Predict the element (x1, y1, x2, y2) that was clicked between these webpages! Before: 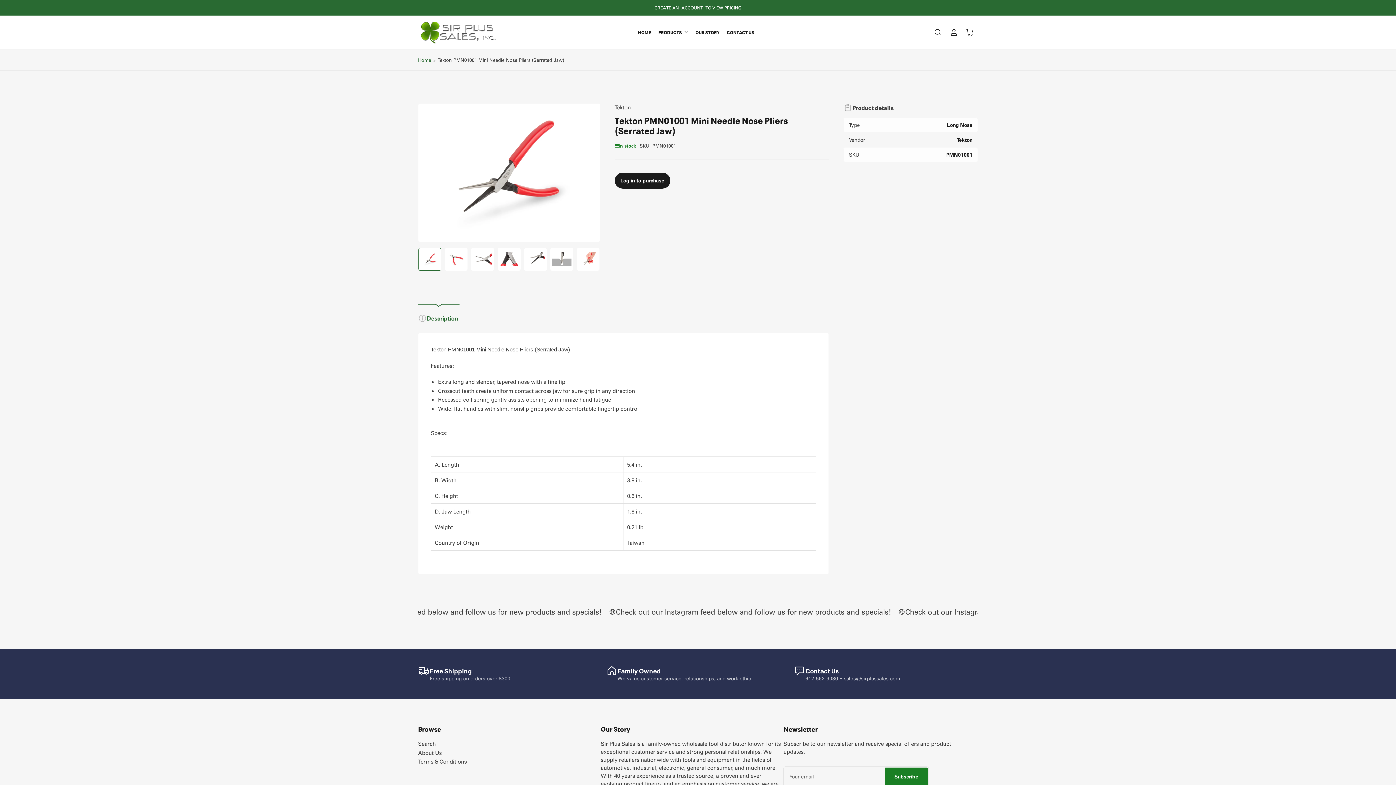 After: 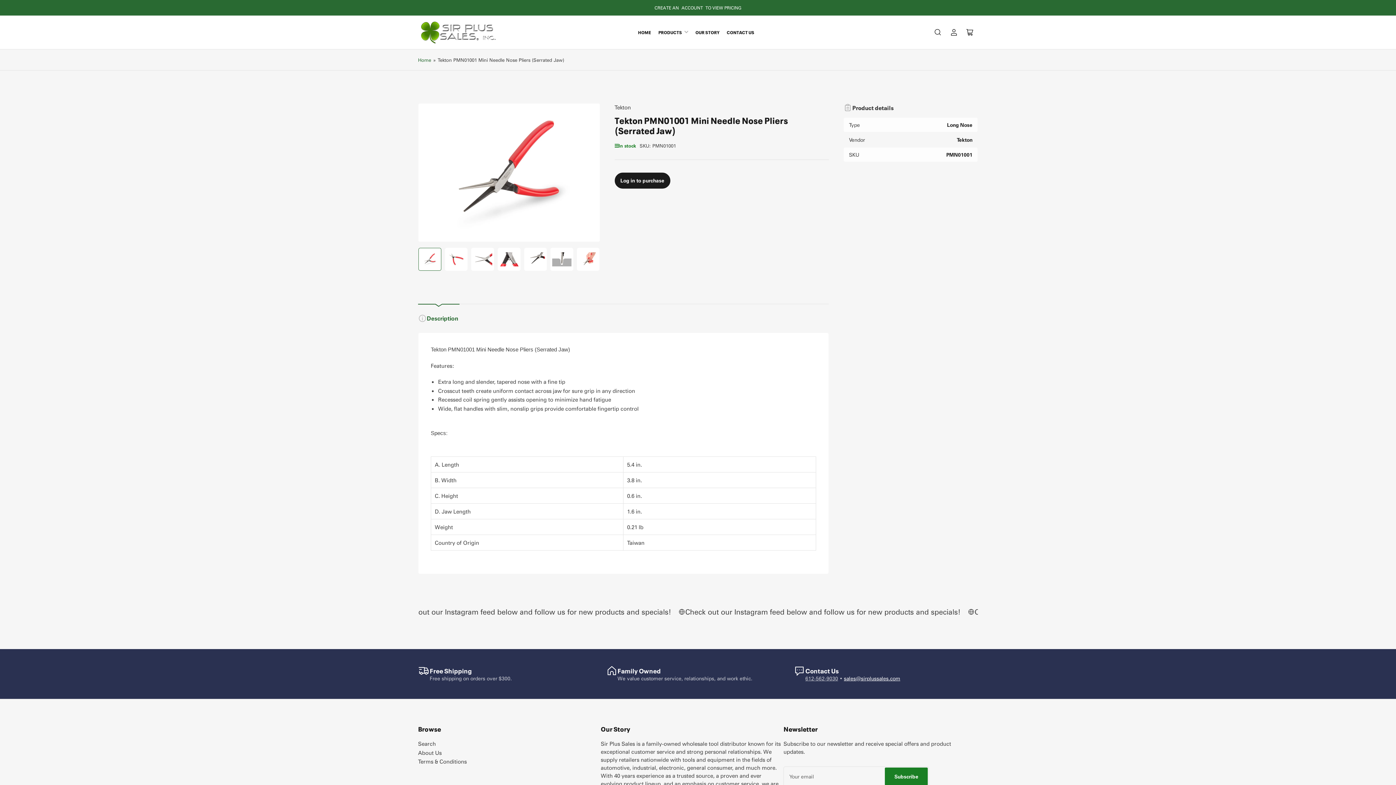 Action: bbox: (844, 675, 900, 682) label: sales@sirplussales.com